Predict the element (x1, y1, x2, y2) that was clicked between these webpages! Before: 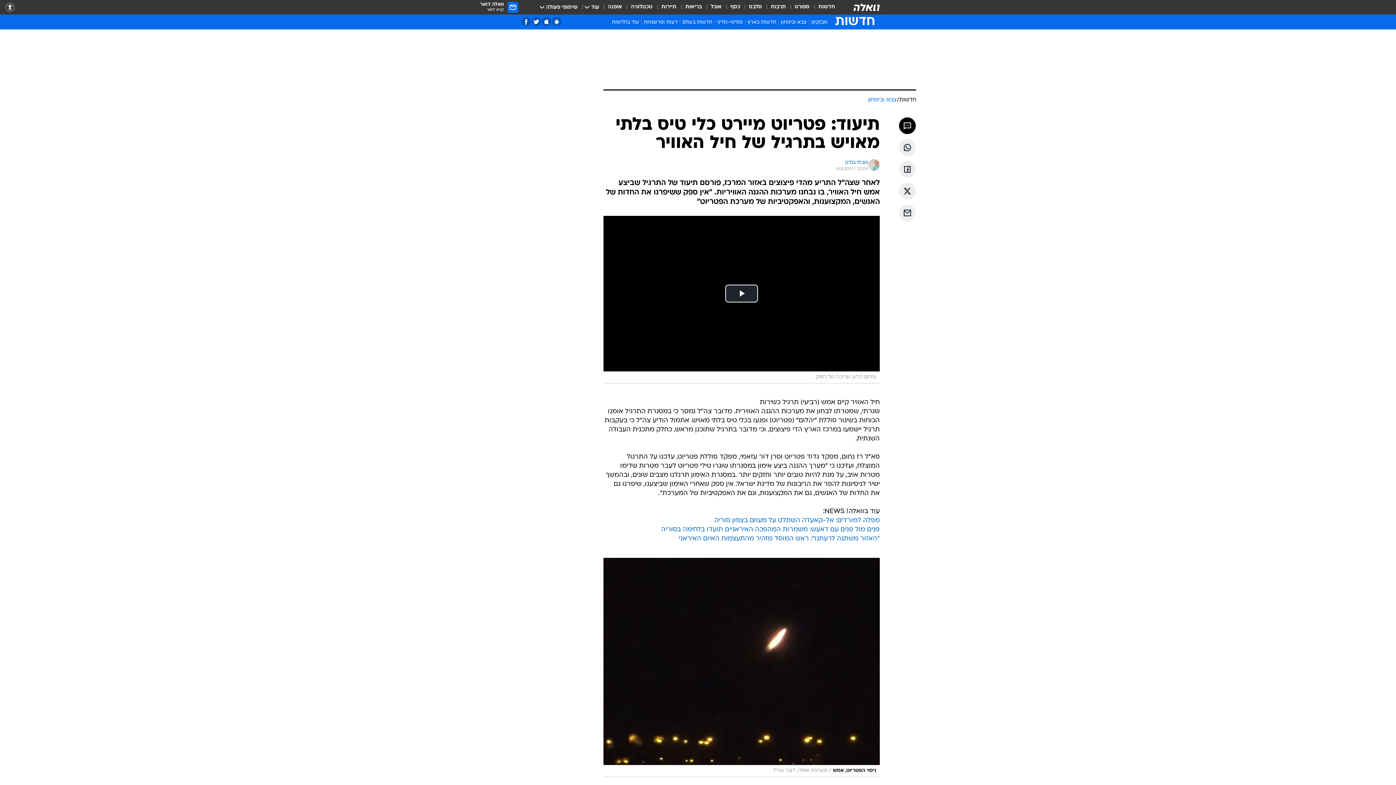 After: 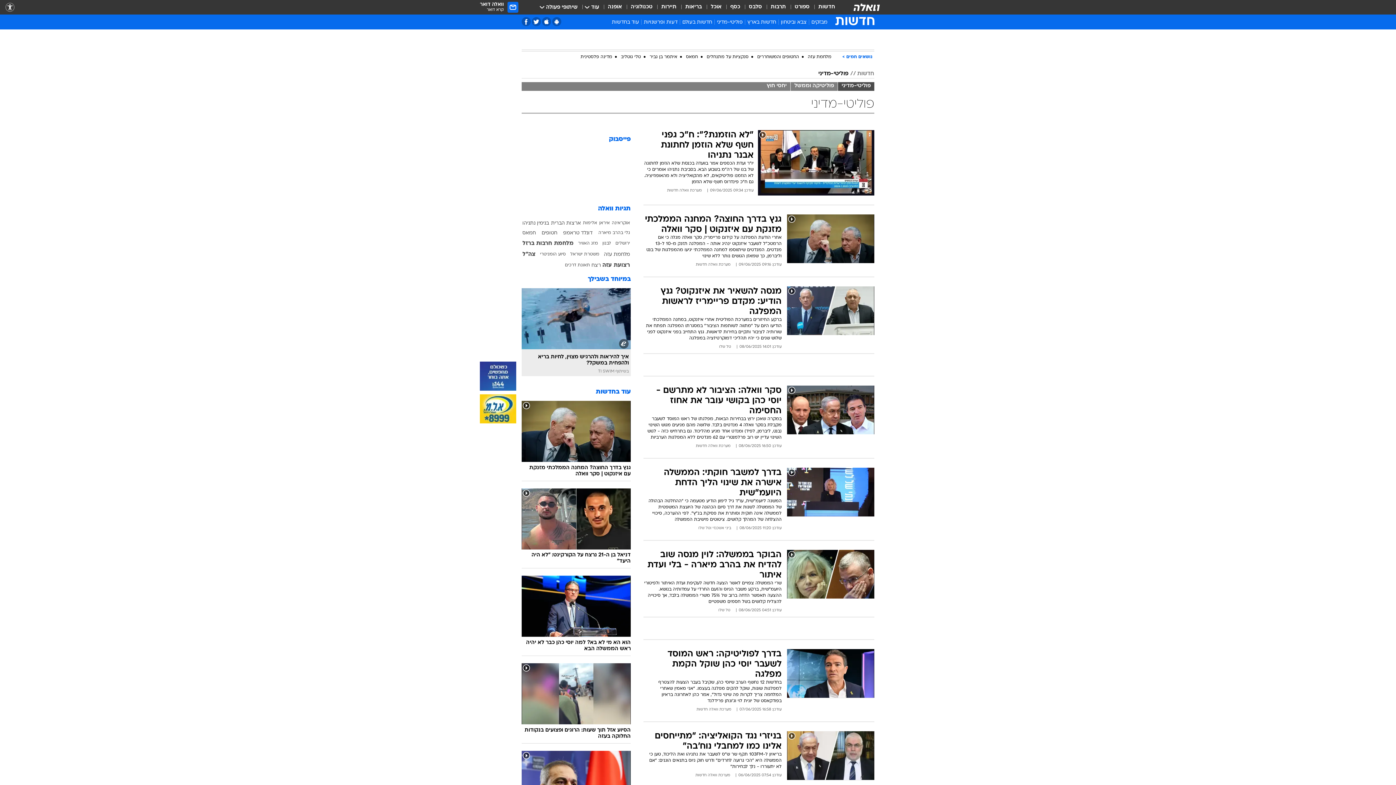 Action: bbox: (714, 18, 745, 28) label: פוליטי-מדיני